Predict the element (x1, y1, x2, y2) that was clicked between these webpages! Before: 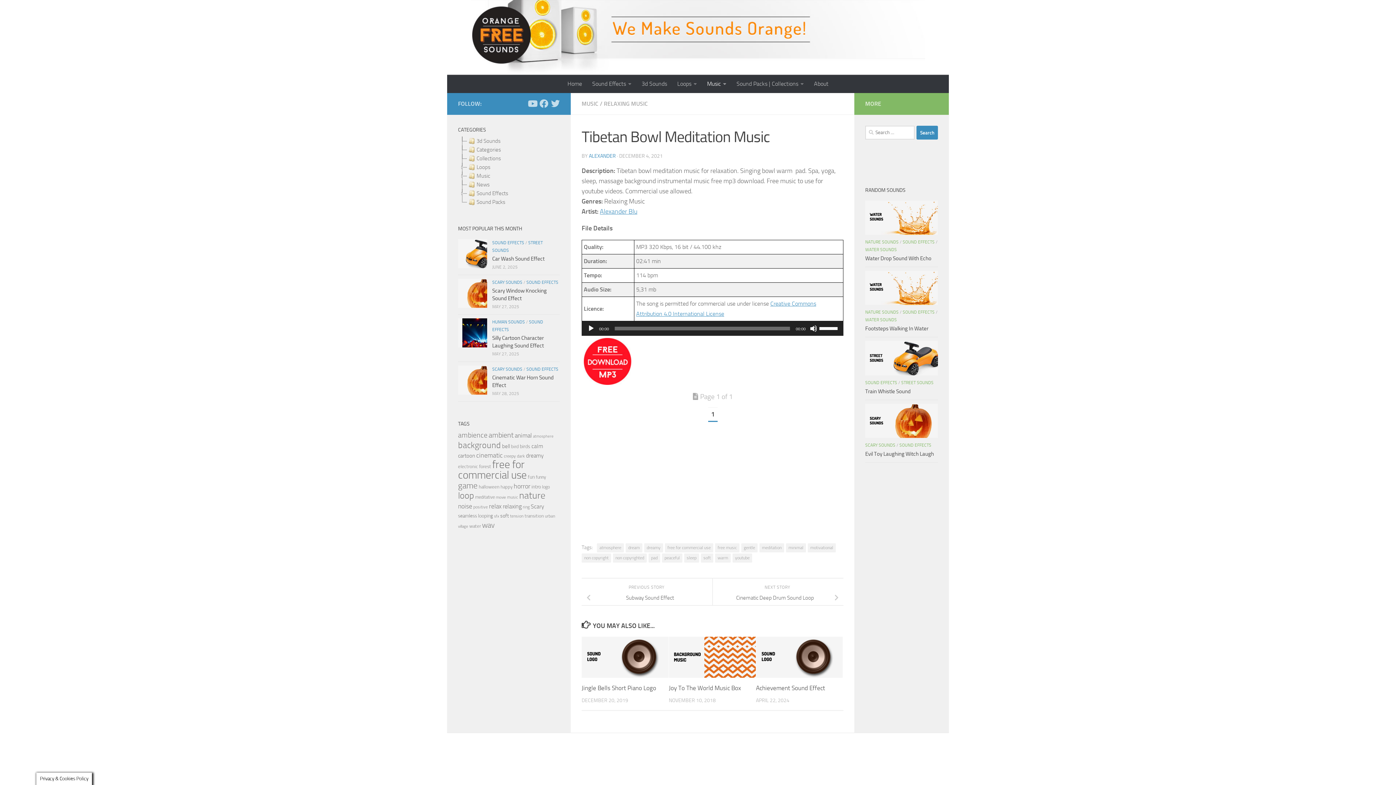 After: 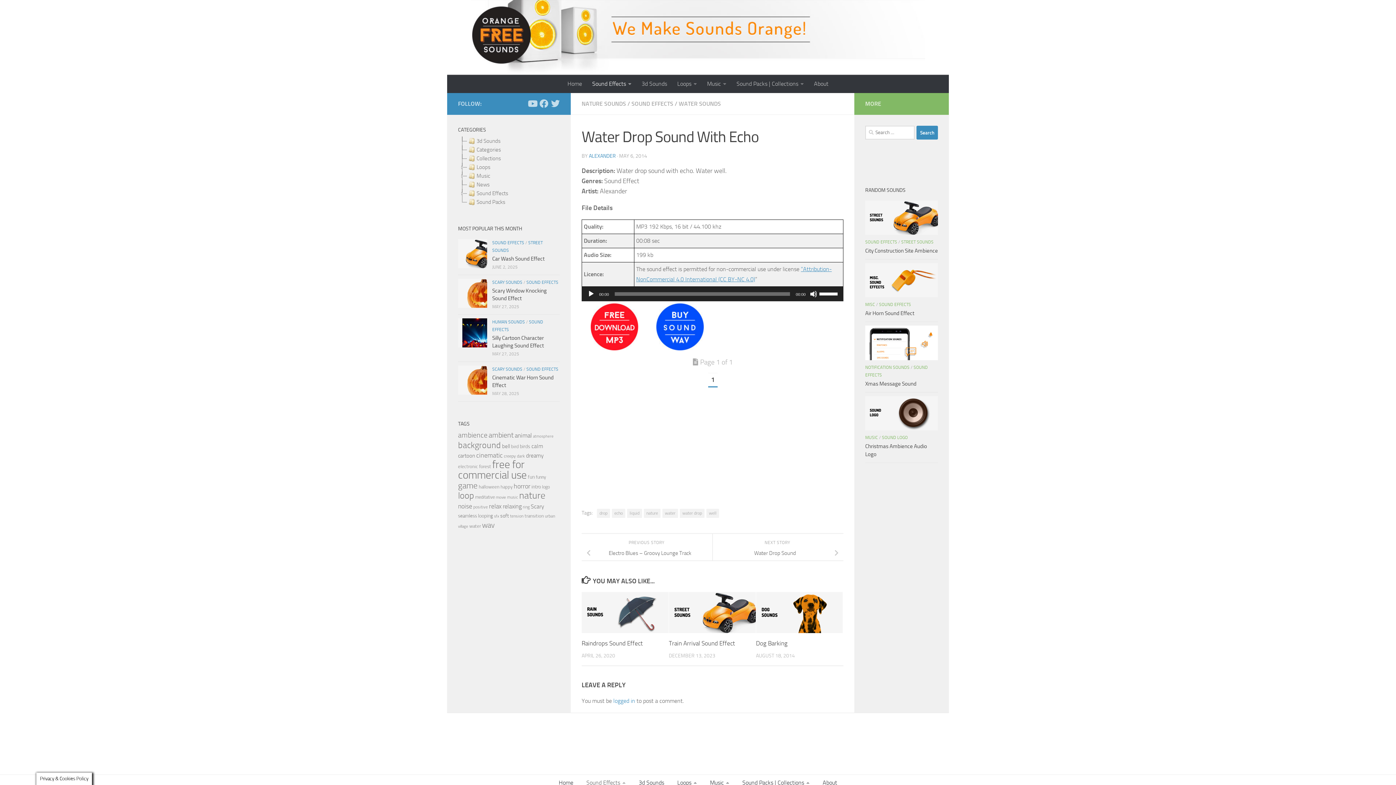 Action: bbox: (865, 200, 938, 234)